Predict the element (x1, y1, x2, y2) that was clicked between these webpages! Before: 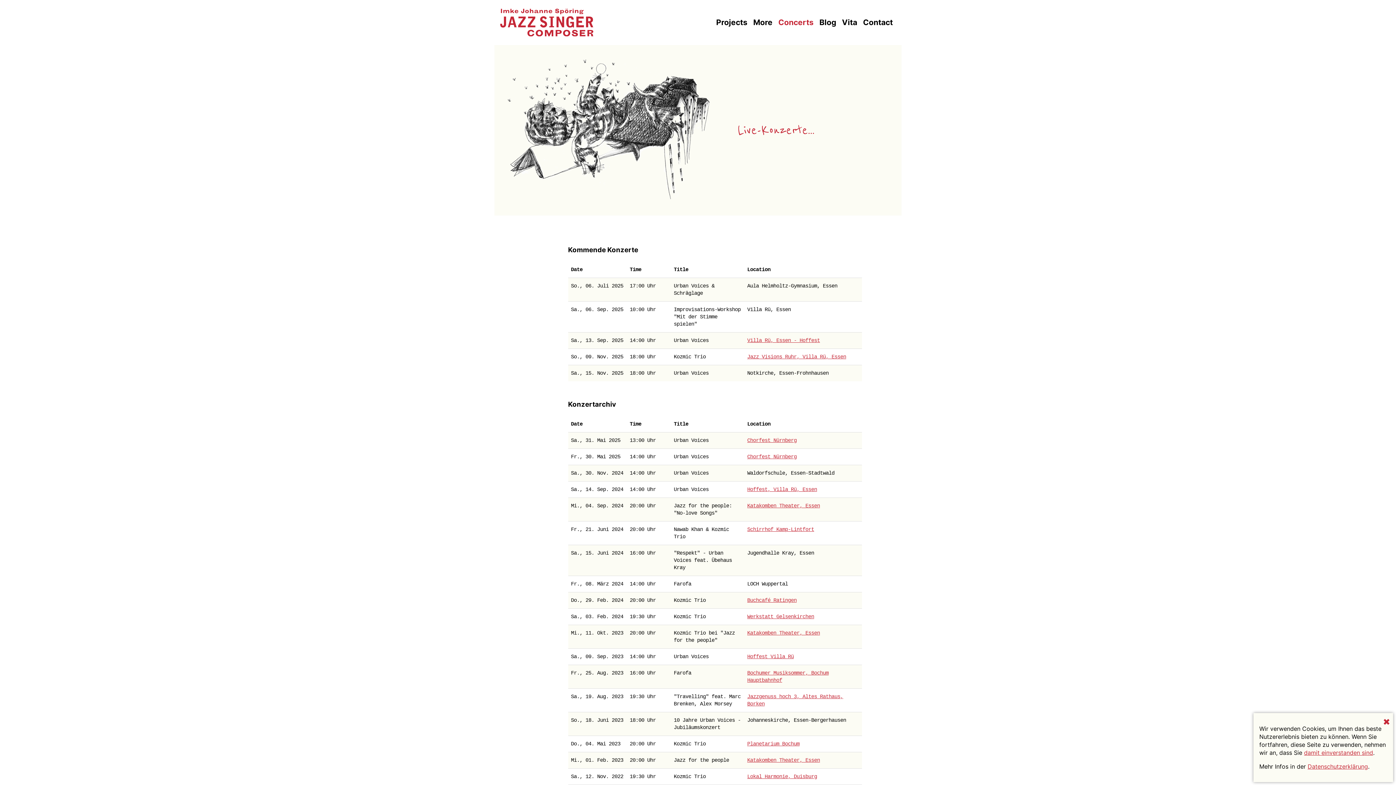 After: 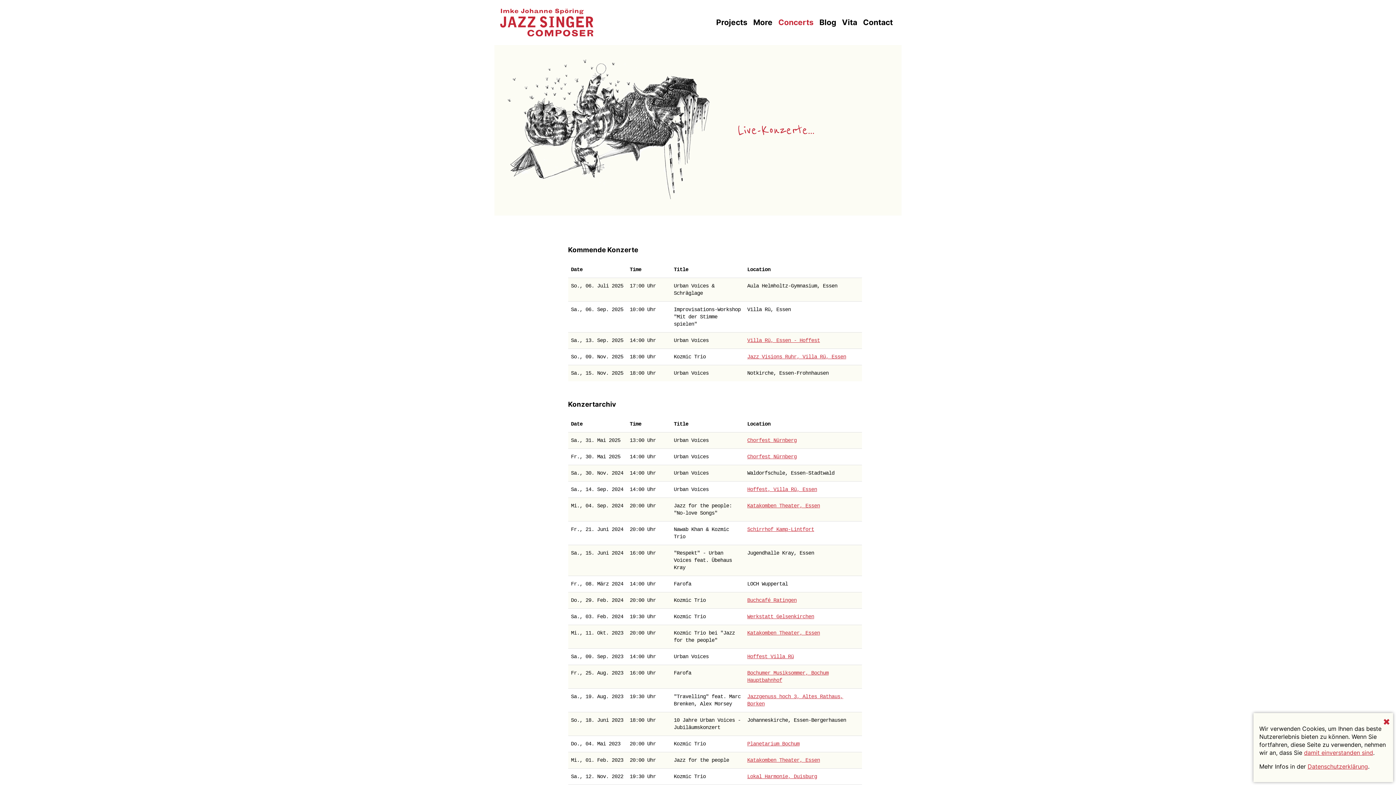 Action: label: Planetarium Bochum bbox: (747, 741, 799, 747)